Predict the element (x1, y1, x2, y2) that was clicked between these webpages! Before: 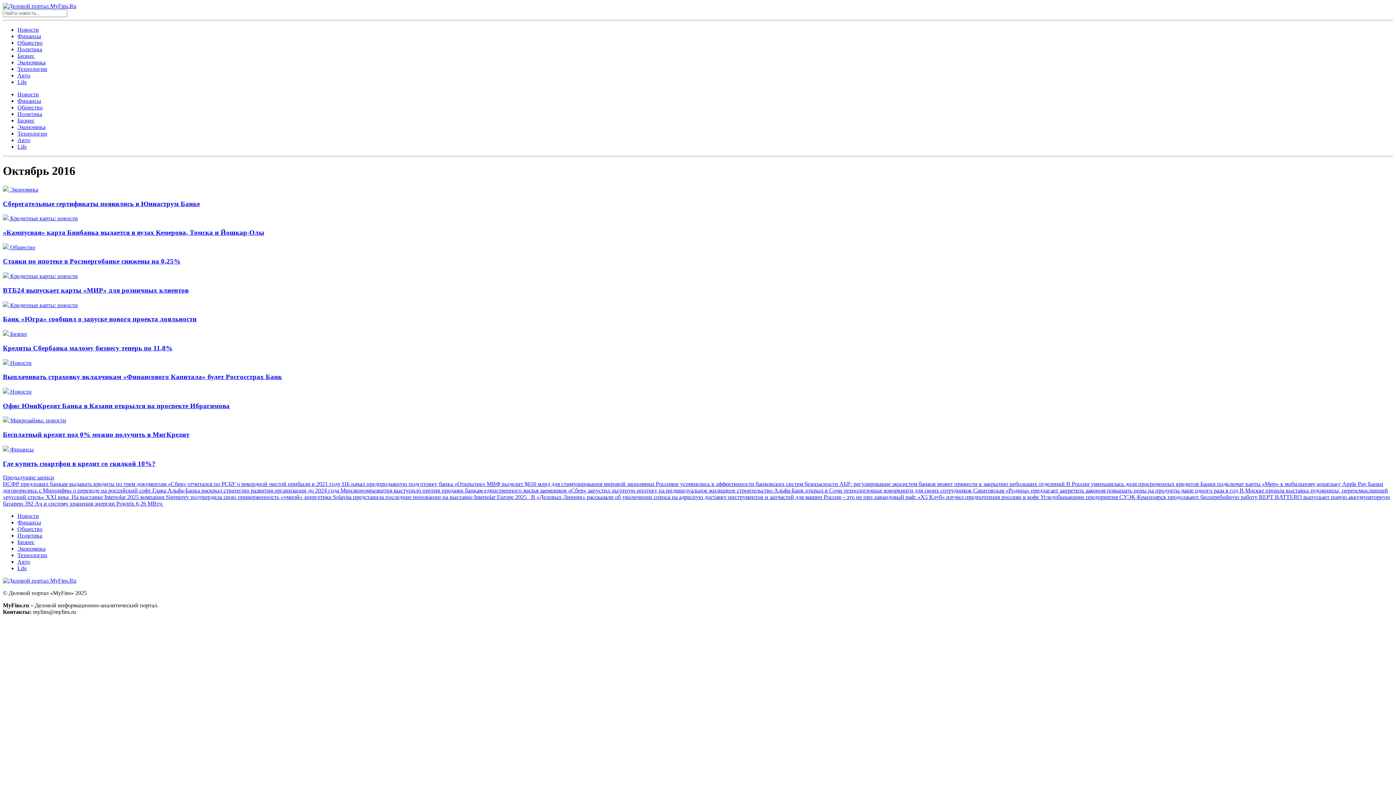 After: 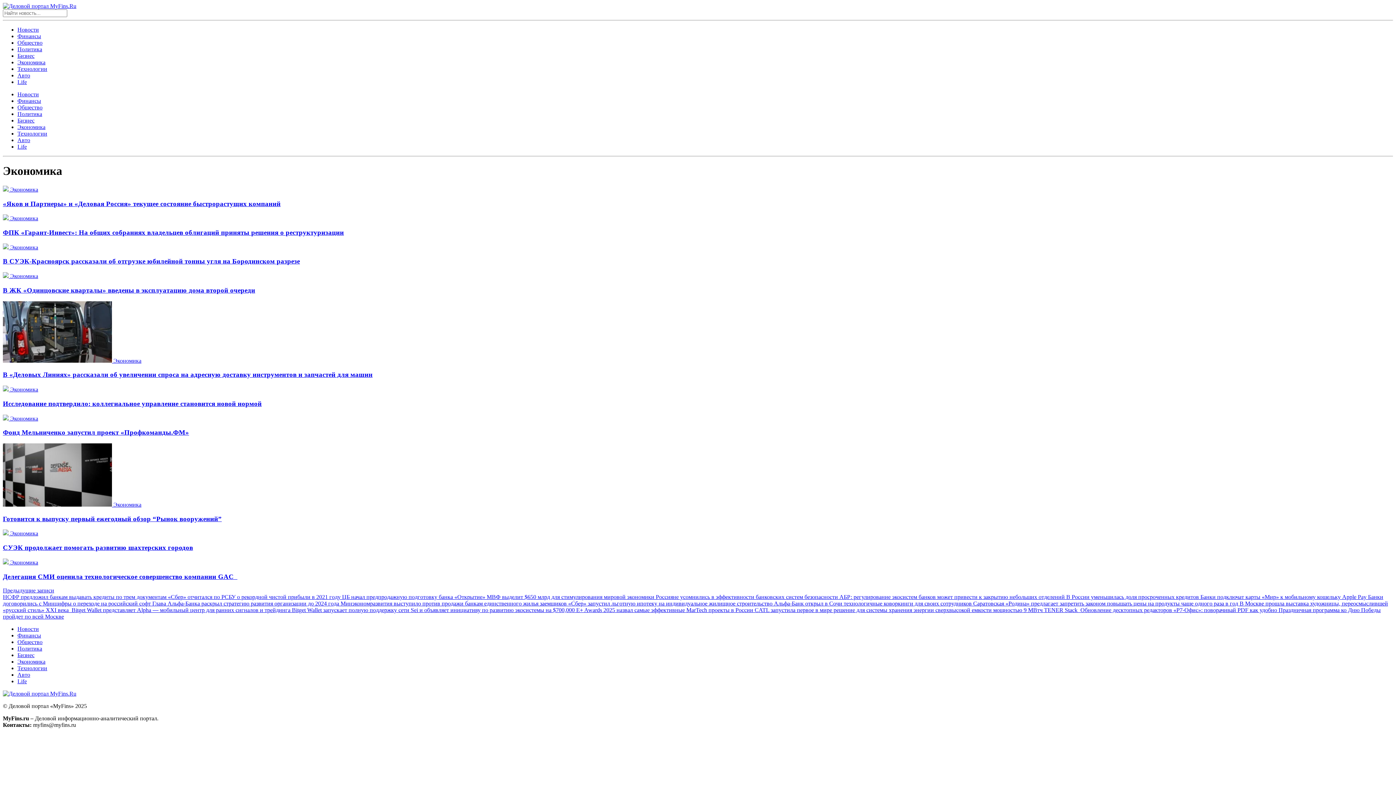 Action: label: Экономика bbox: (17, 124, 45, 130)